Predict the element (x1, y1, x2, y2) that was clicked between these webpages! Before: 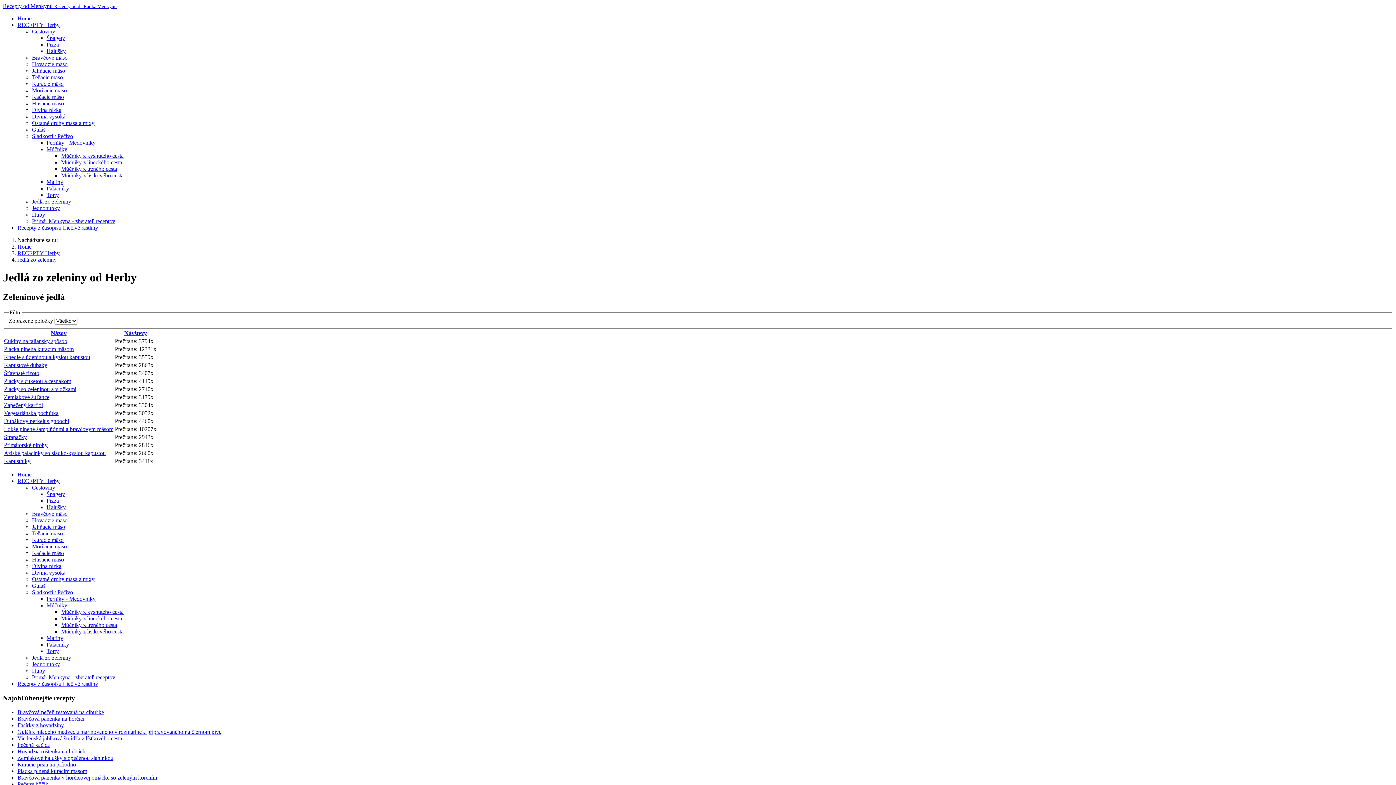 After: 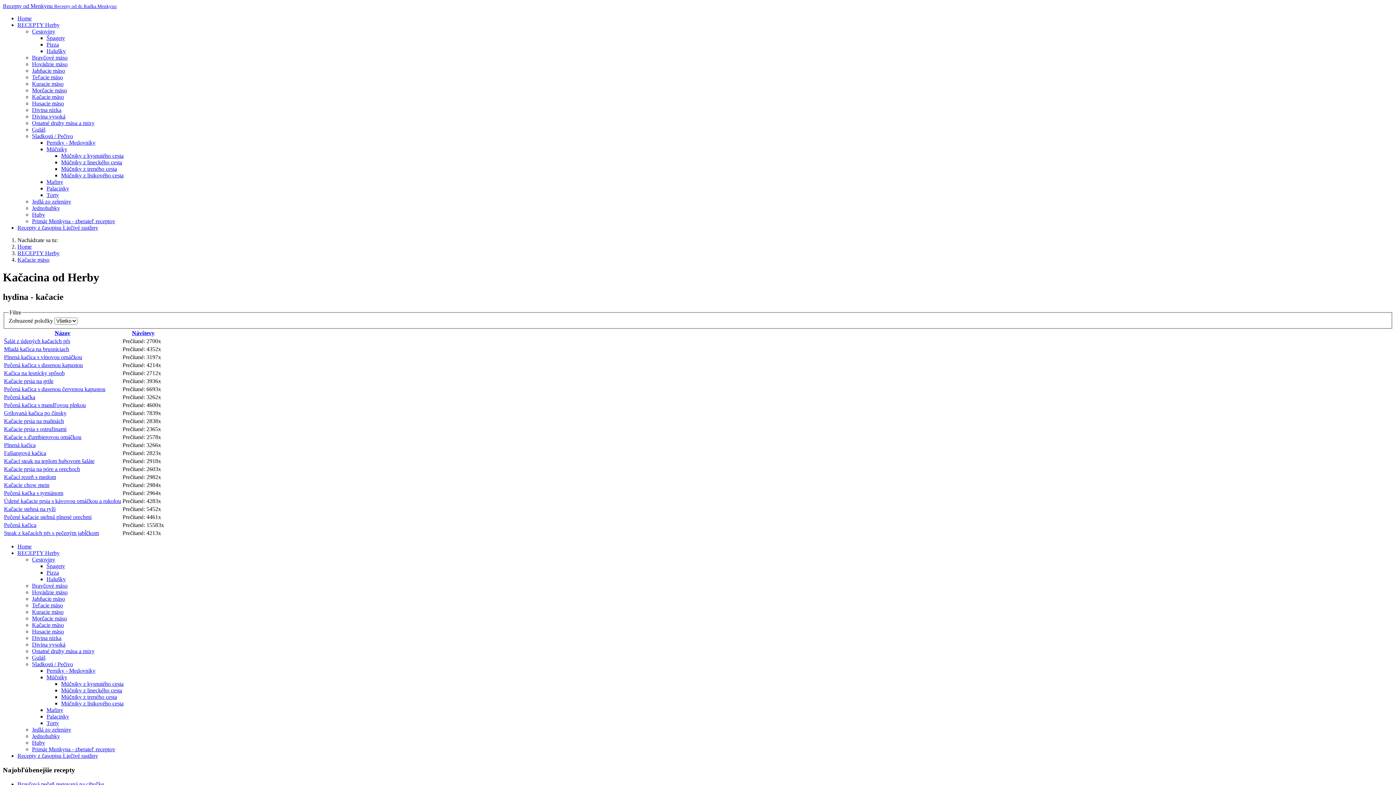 Action: bbox: (32, 550, 64, 556) label: Kačacie mäso